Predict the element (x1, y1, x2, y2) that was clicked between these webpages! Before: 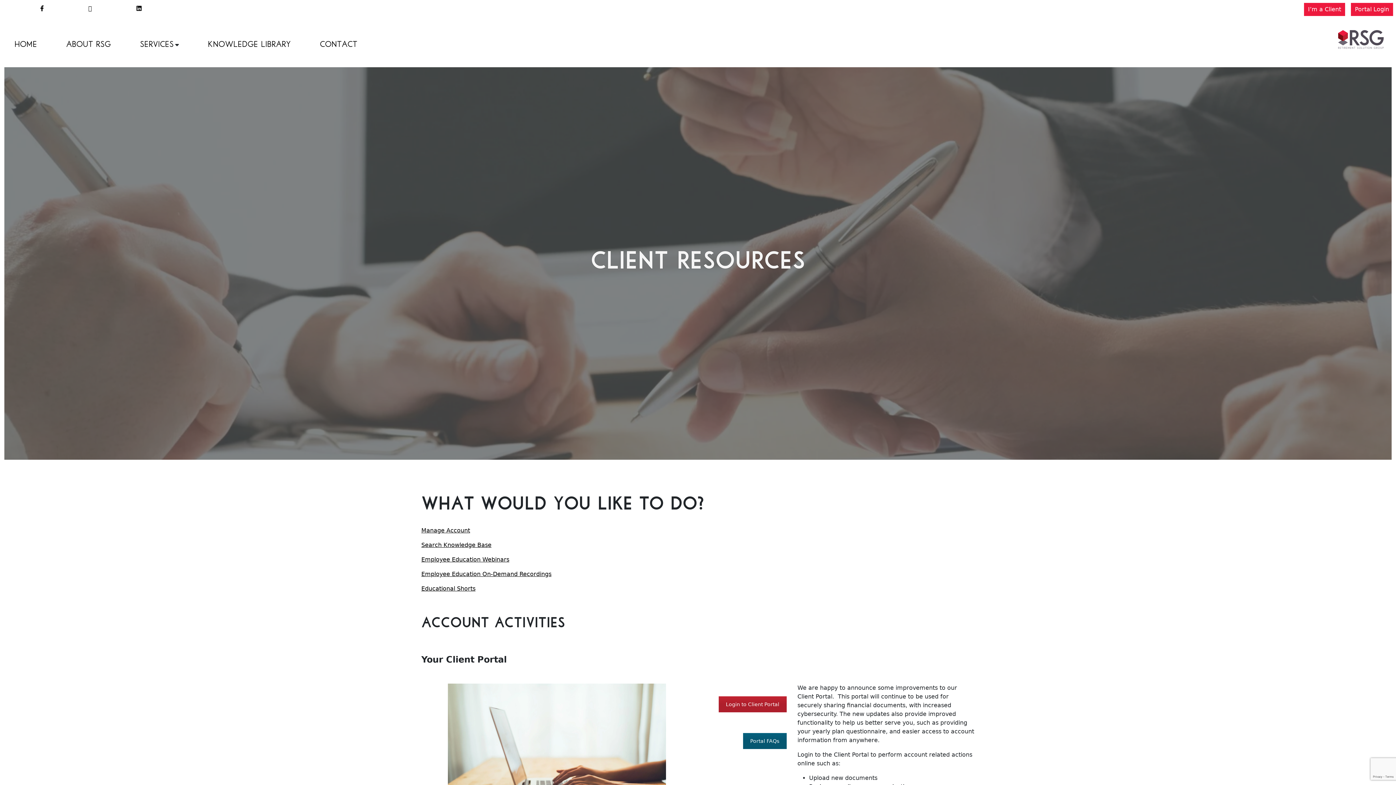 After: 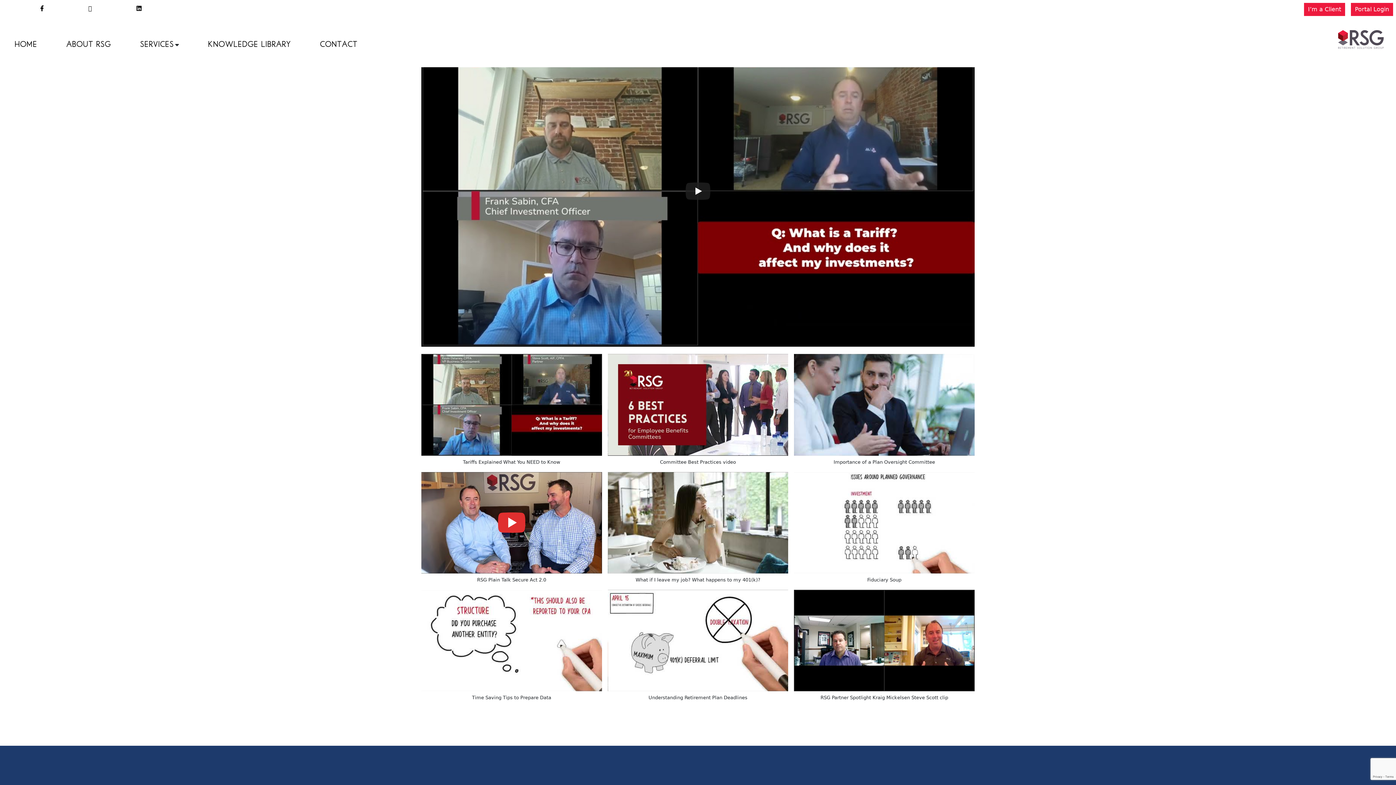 Action: bbox: (421, 585, 475, 592) label: Educational Shorts